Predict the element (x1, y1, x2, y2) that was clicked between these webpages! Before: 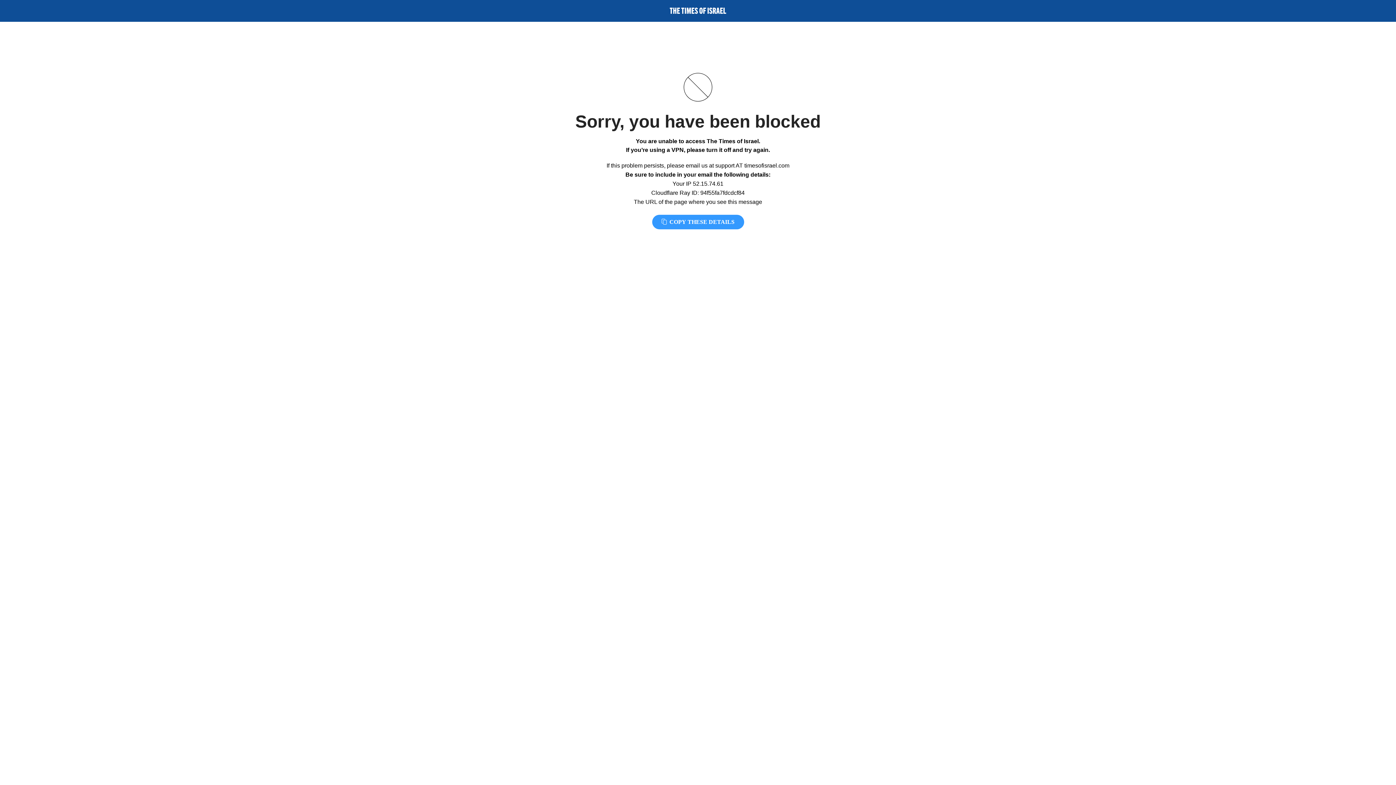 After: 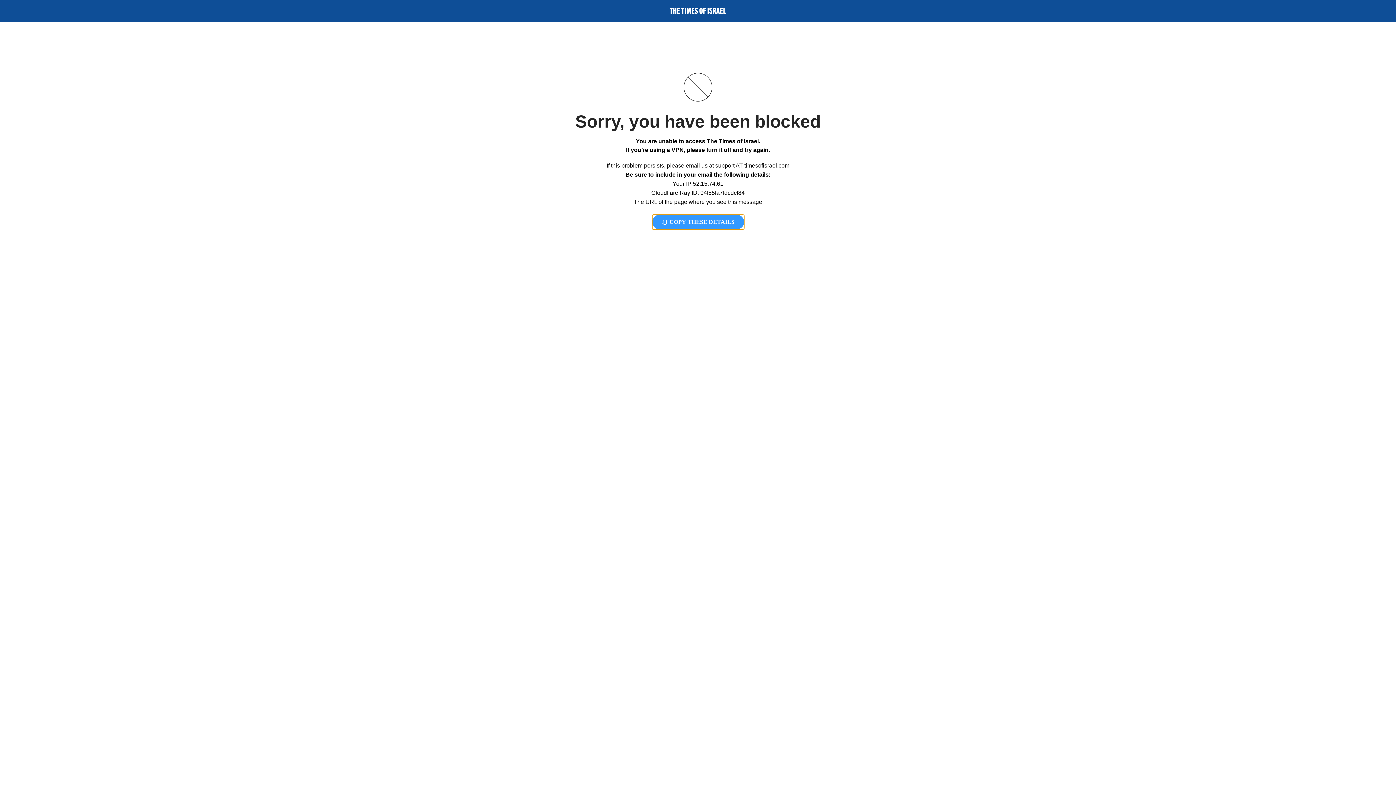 Action: label:  COPY THESE DETAILS bbox: (652, 214, 744, 229)